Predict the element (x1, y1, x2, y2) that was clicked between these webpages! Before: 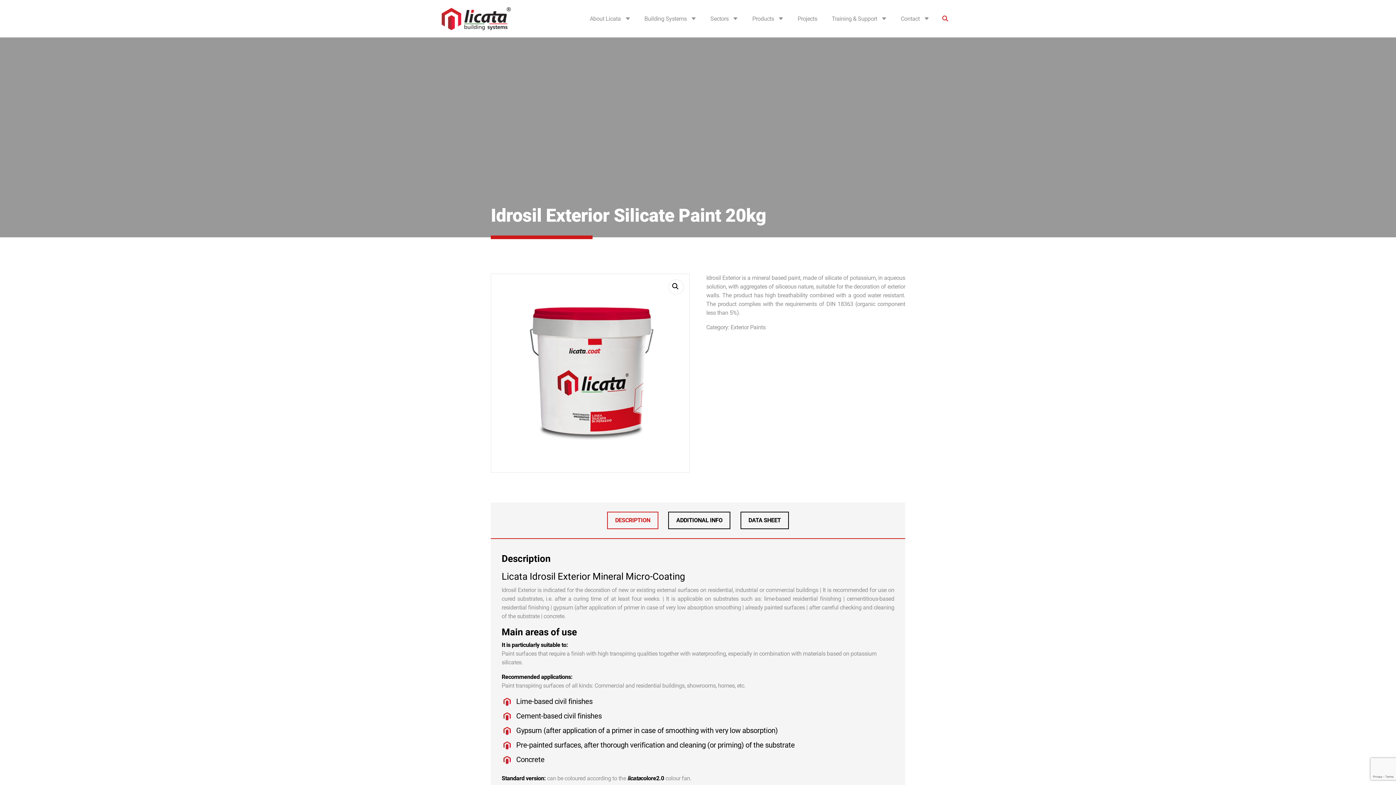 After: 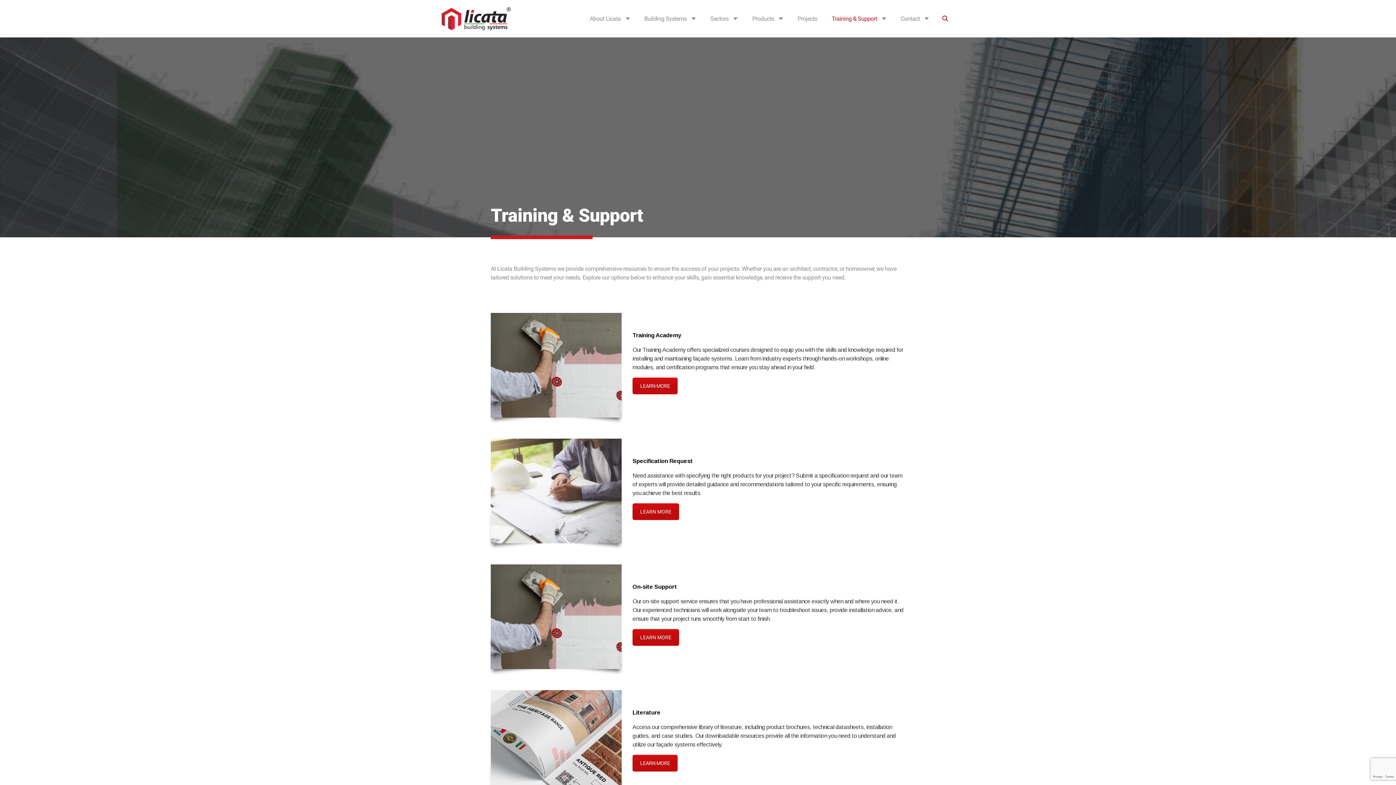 Action: label: Training & Support bbox: (831, 14, 877, 23)